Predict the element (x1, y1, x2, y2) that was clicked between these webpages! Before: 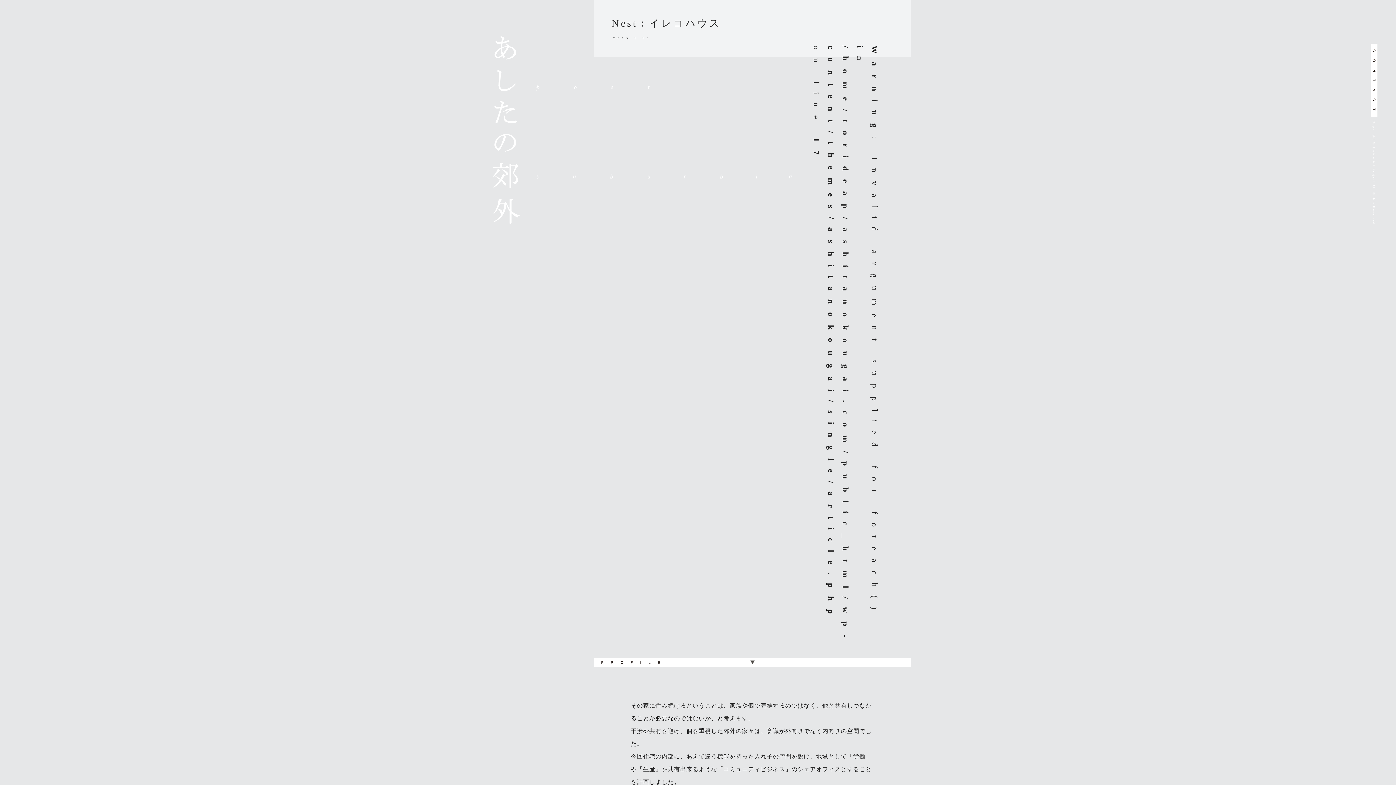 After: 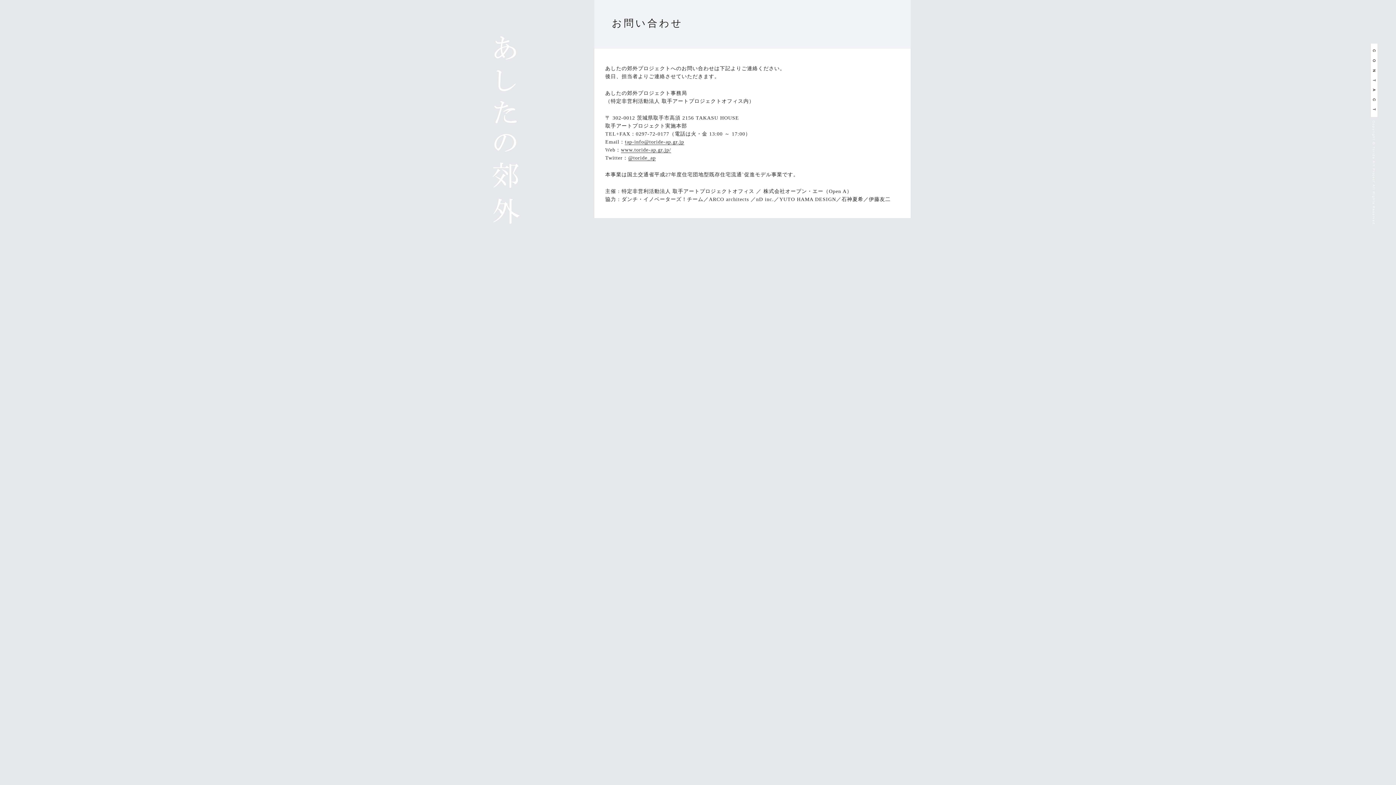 Action: bbox: (1371, 76, 1377, 83)